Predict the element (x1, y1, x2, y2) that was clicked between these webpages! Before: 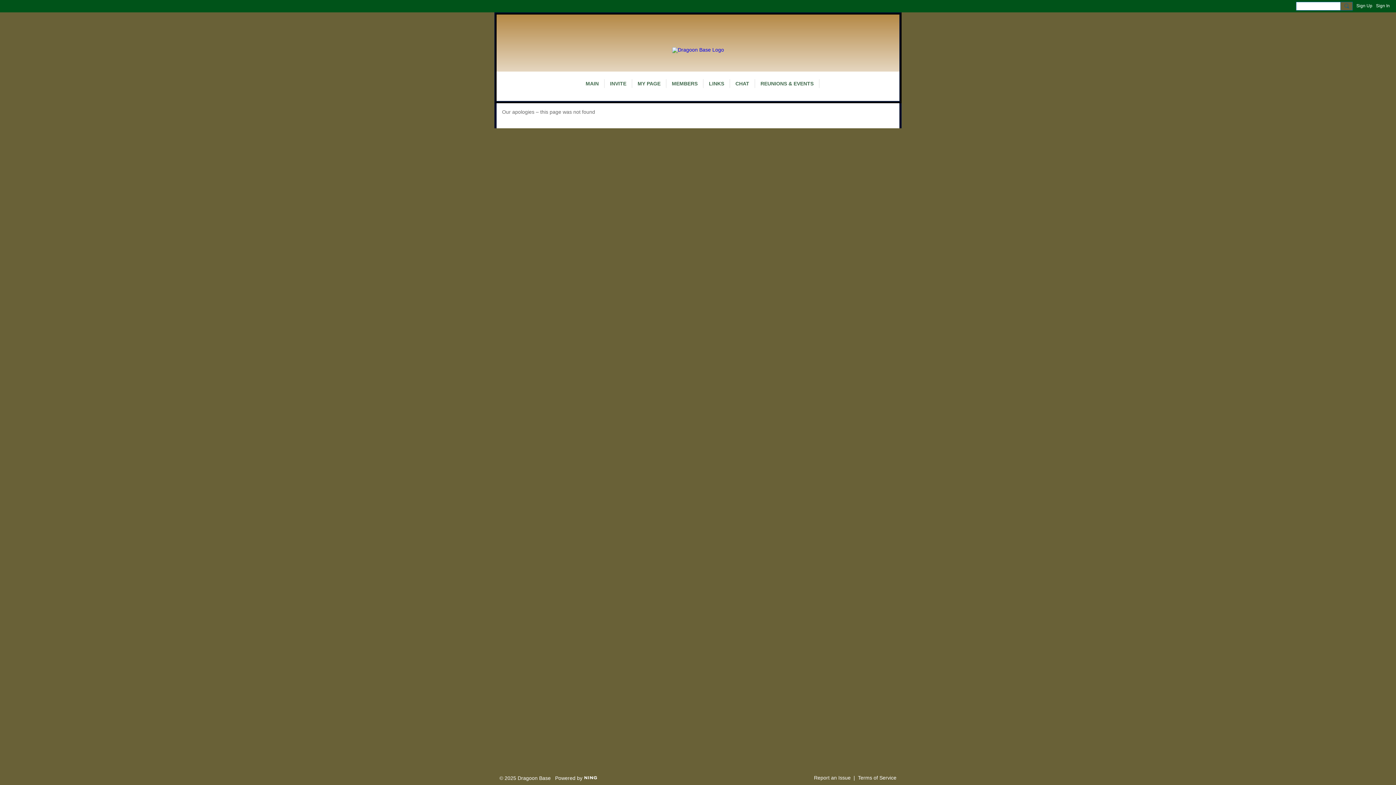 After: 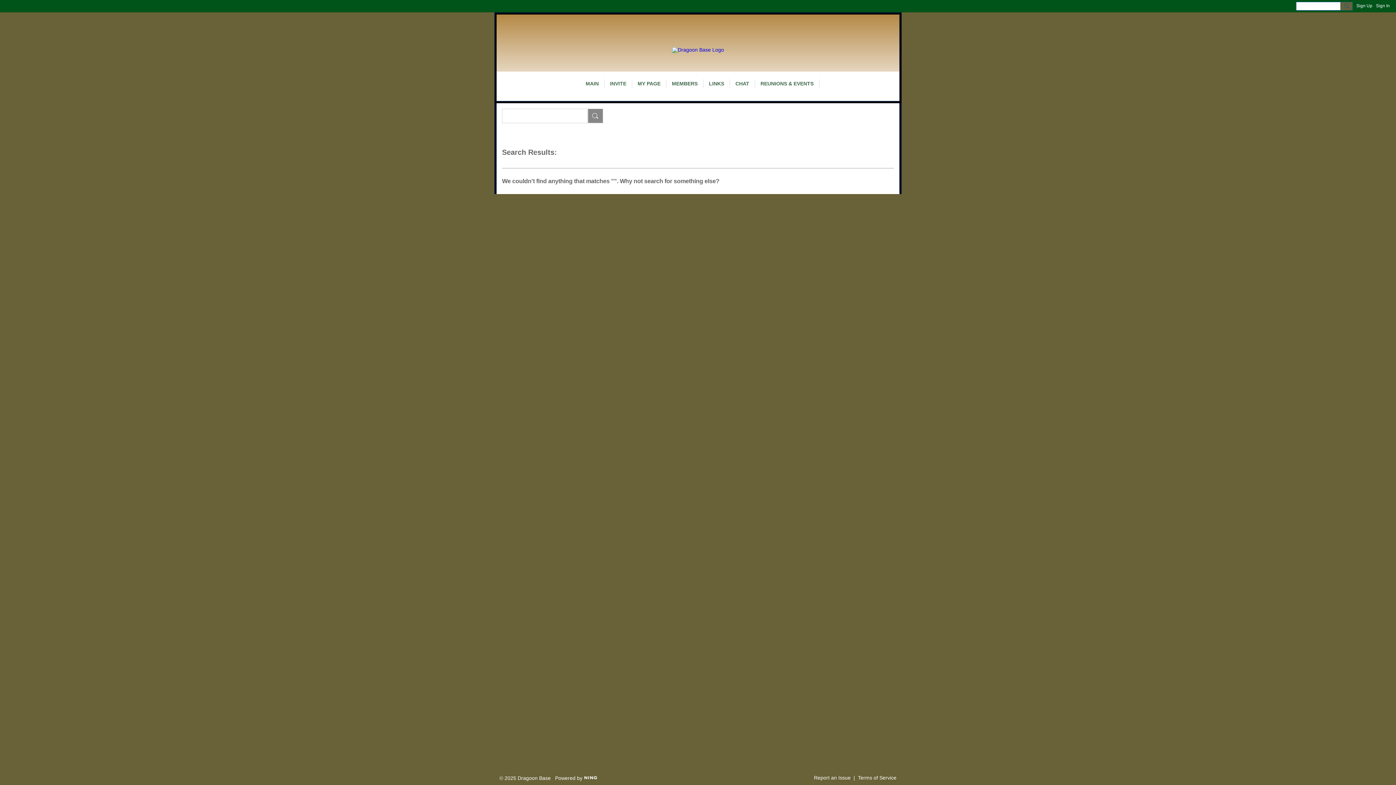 Action: bbox: (1340, 1, 1353, 10)